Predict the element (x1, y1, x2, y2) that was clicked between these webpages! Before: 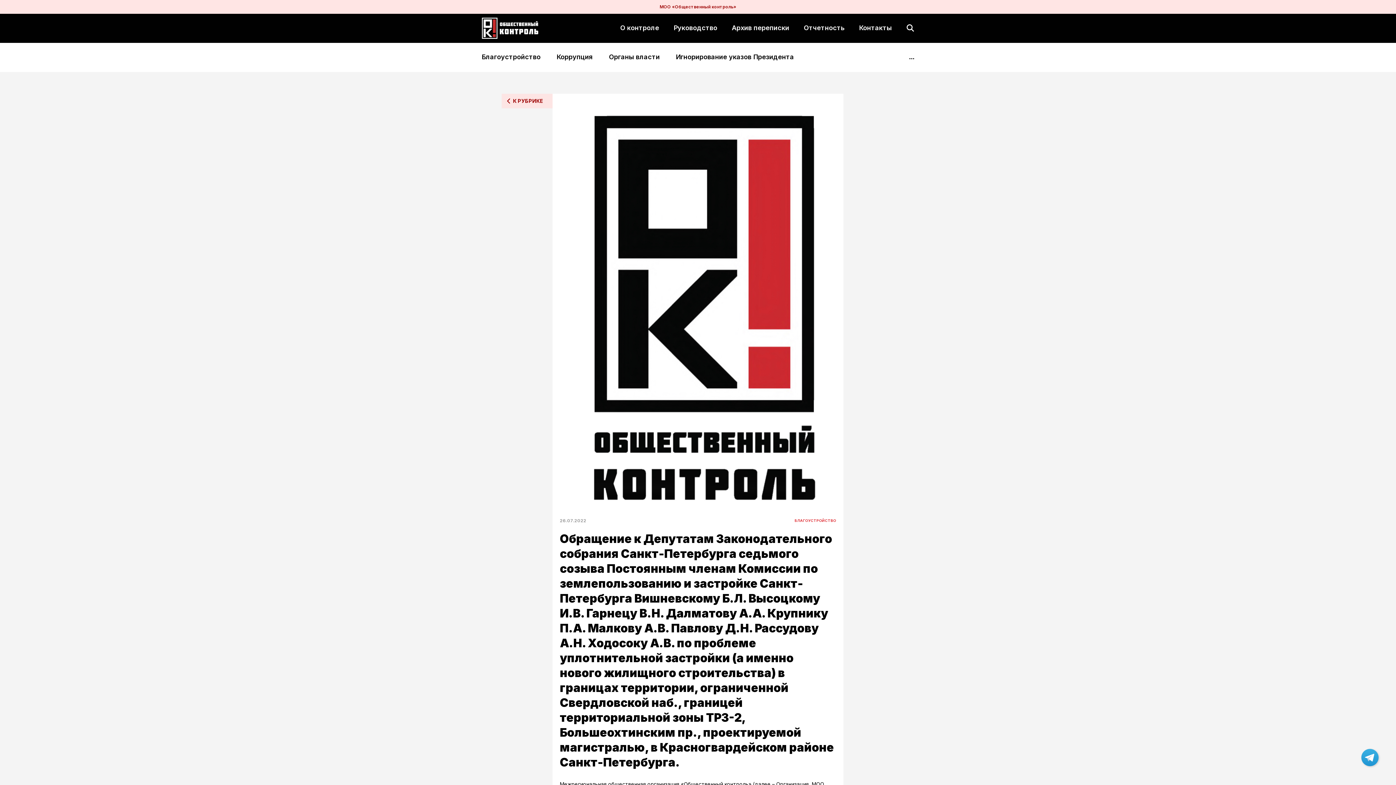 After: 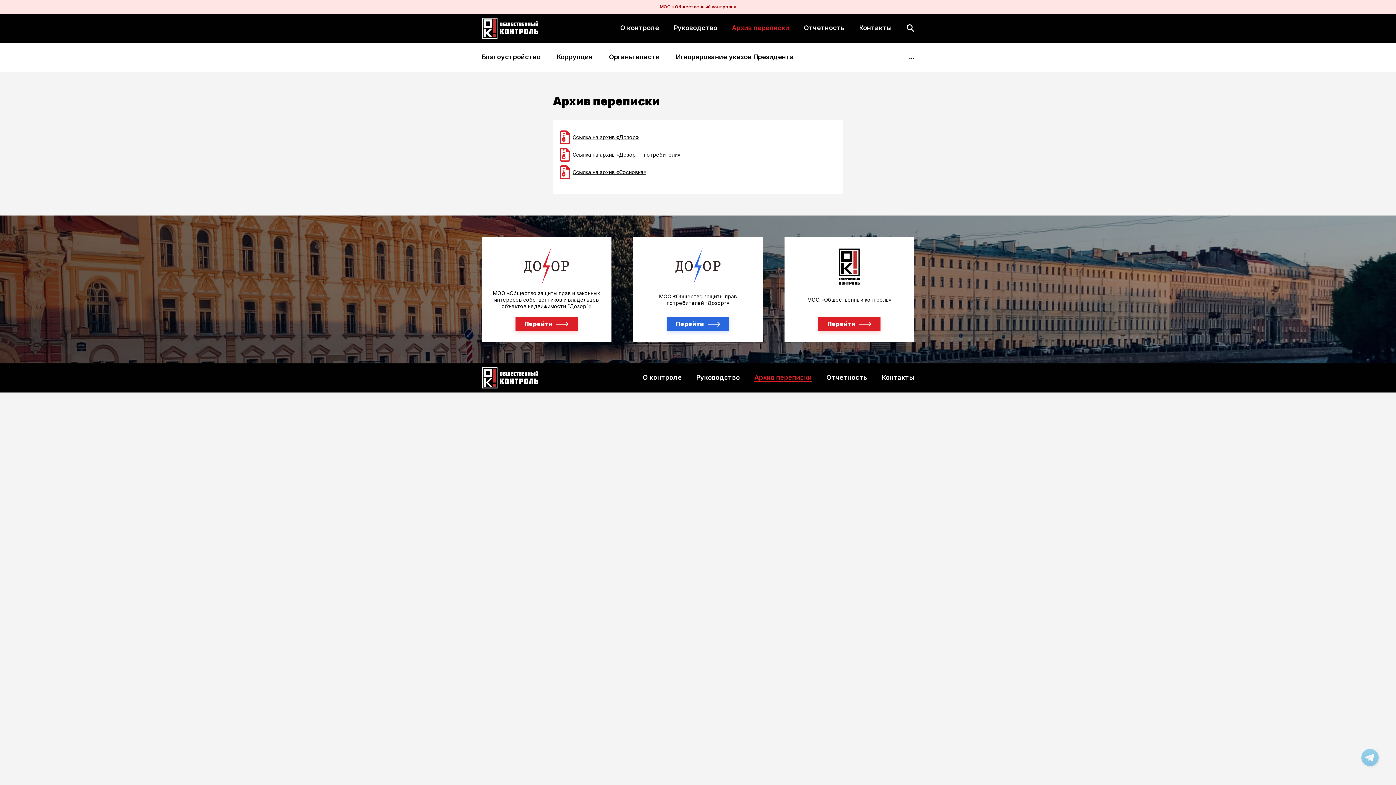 Action: bbox: (732, 24, 789, 32) label: Архив переписки